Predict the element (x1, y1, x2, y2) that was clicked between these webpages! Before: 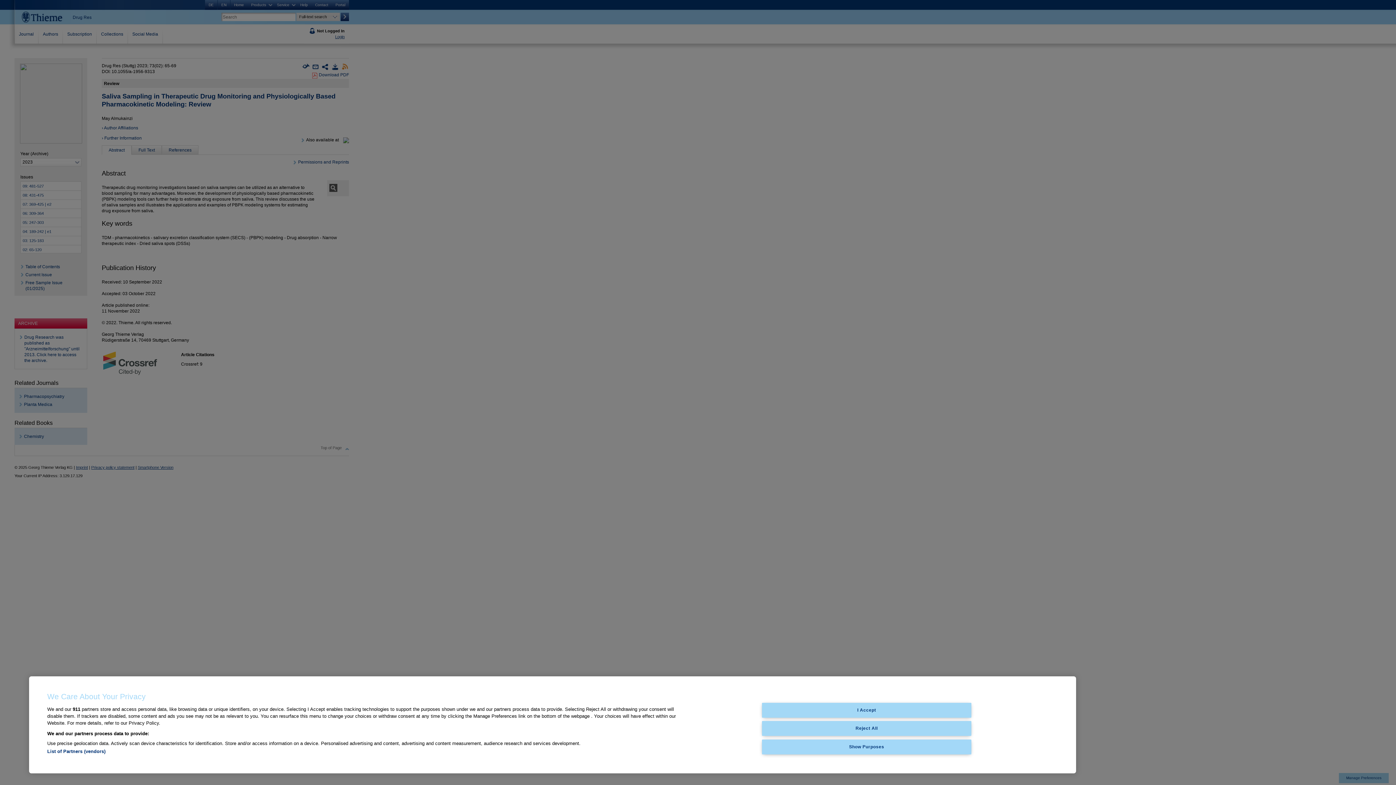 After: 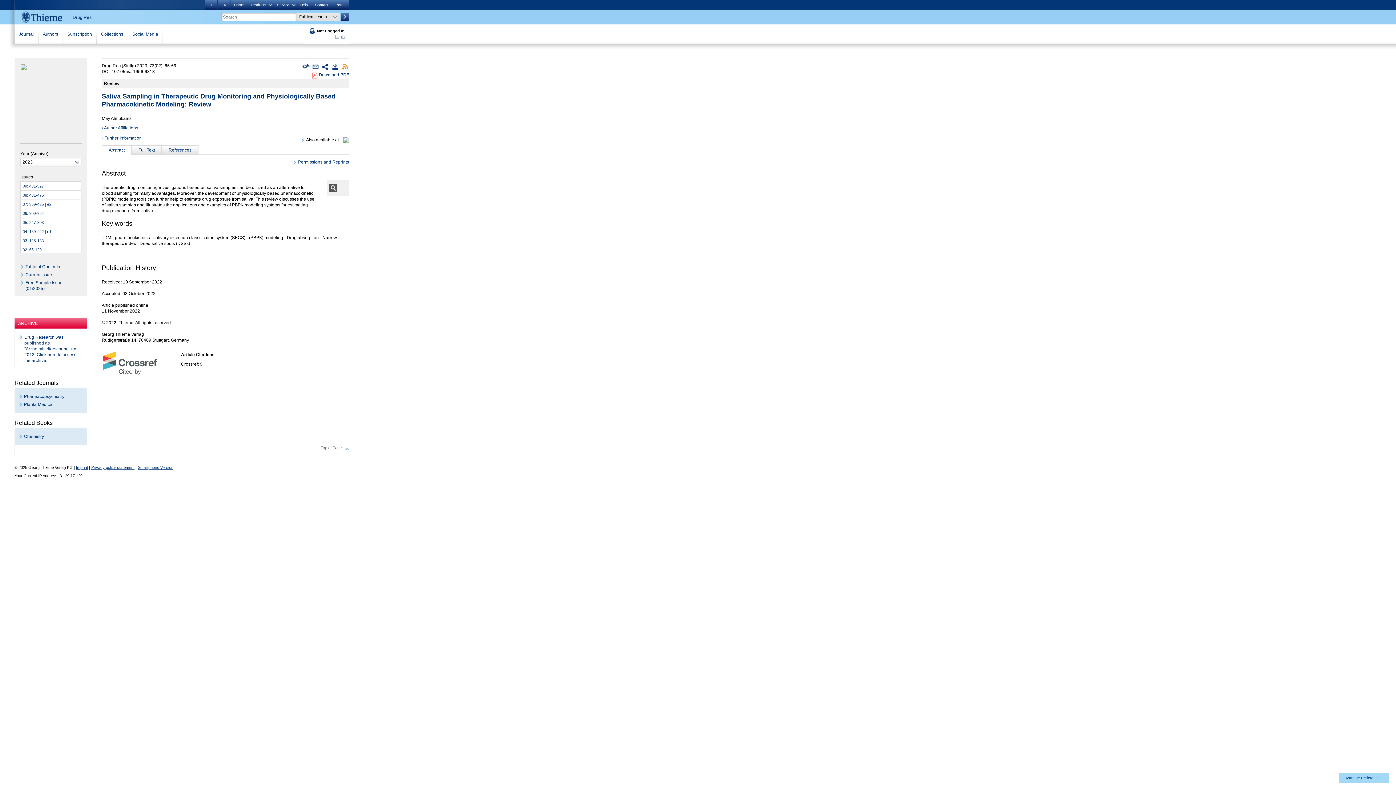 Action: label: I Accept bbox: (762, 703, 971, 717)